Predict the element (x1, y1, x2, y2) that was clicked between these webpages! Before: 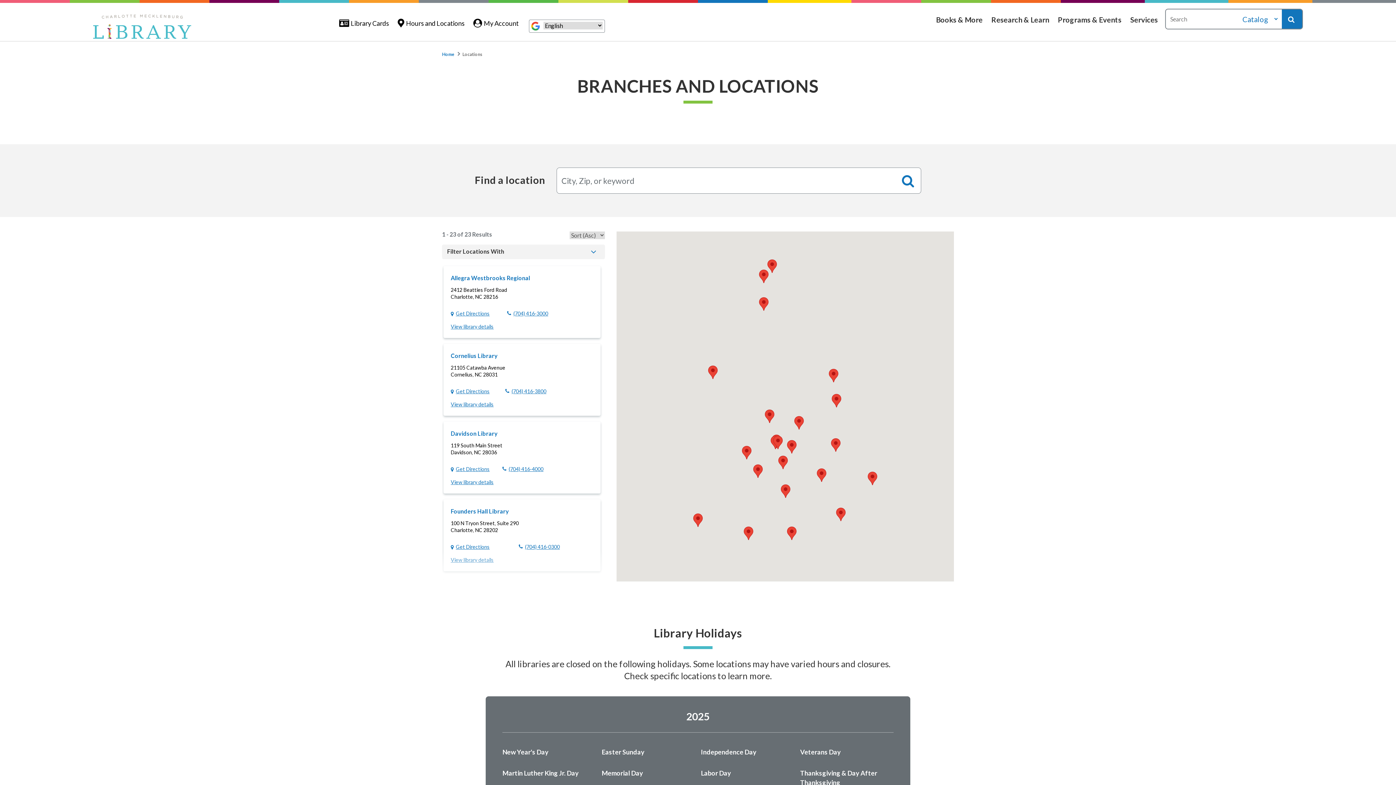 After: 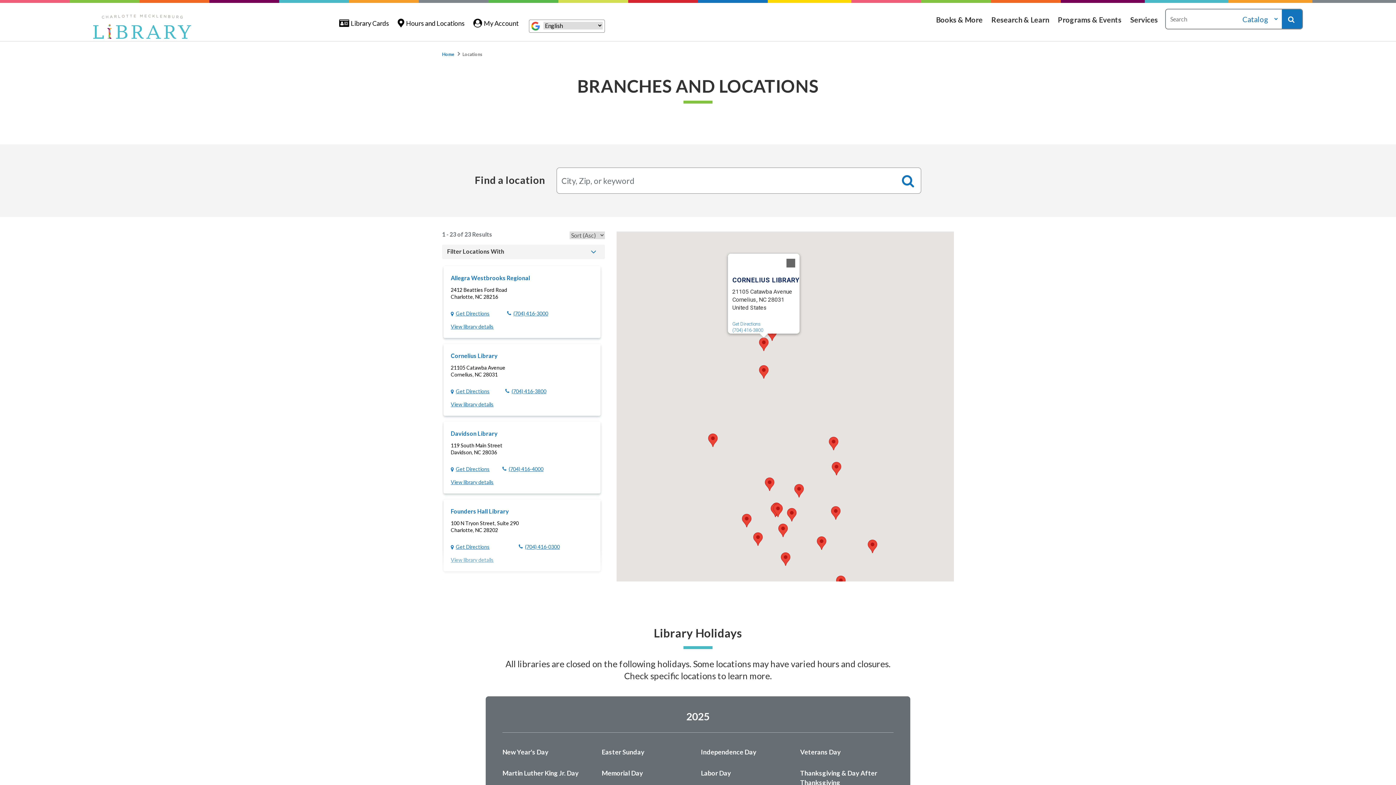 Action: label: Cornelius Library bbox: (759, 269, 768, 283)